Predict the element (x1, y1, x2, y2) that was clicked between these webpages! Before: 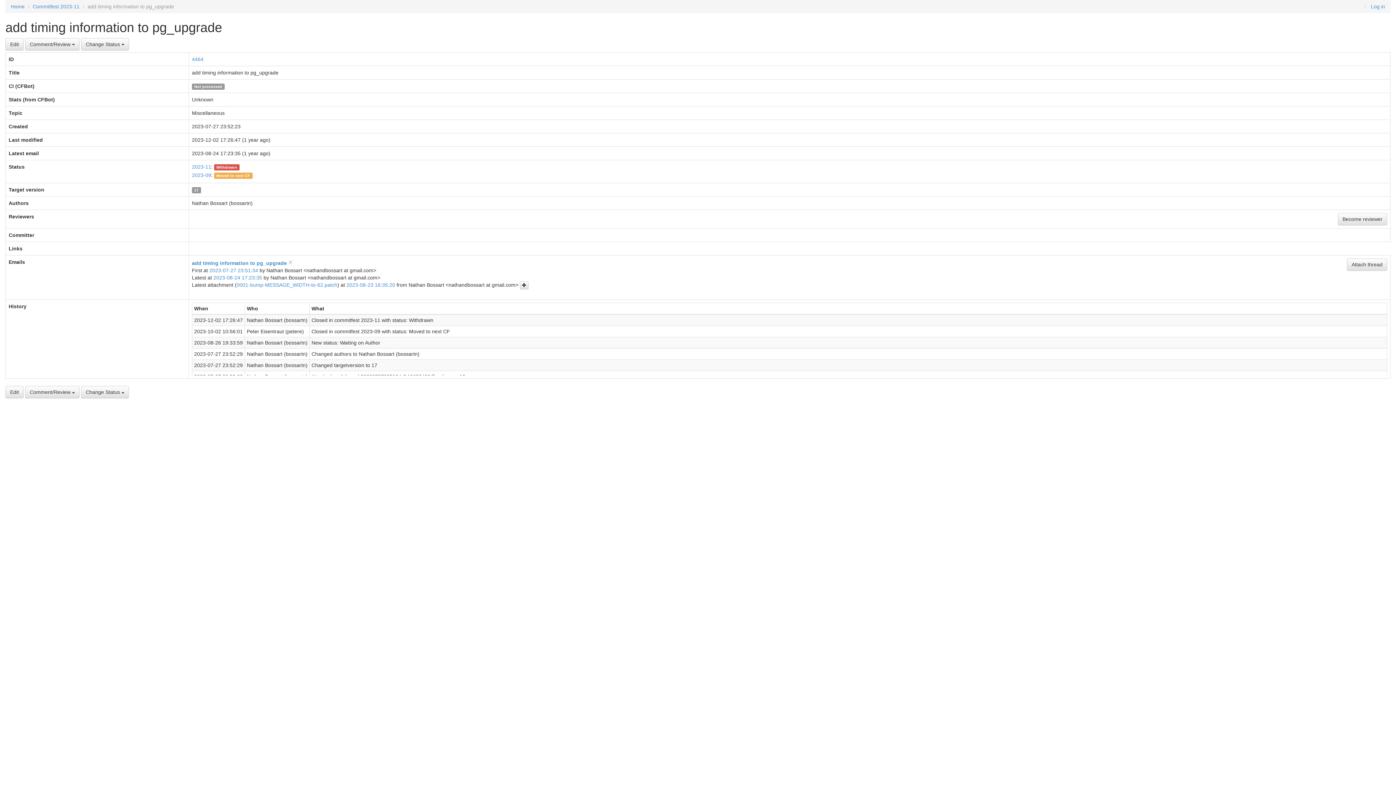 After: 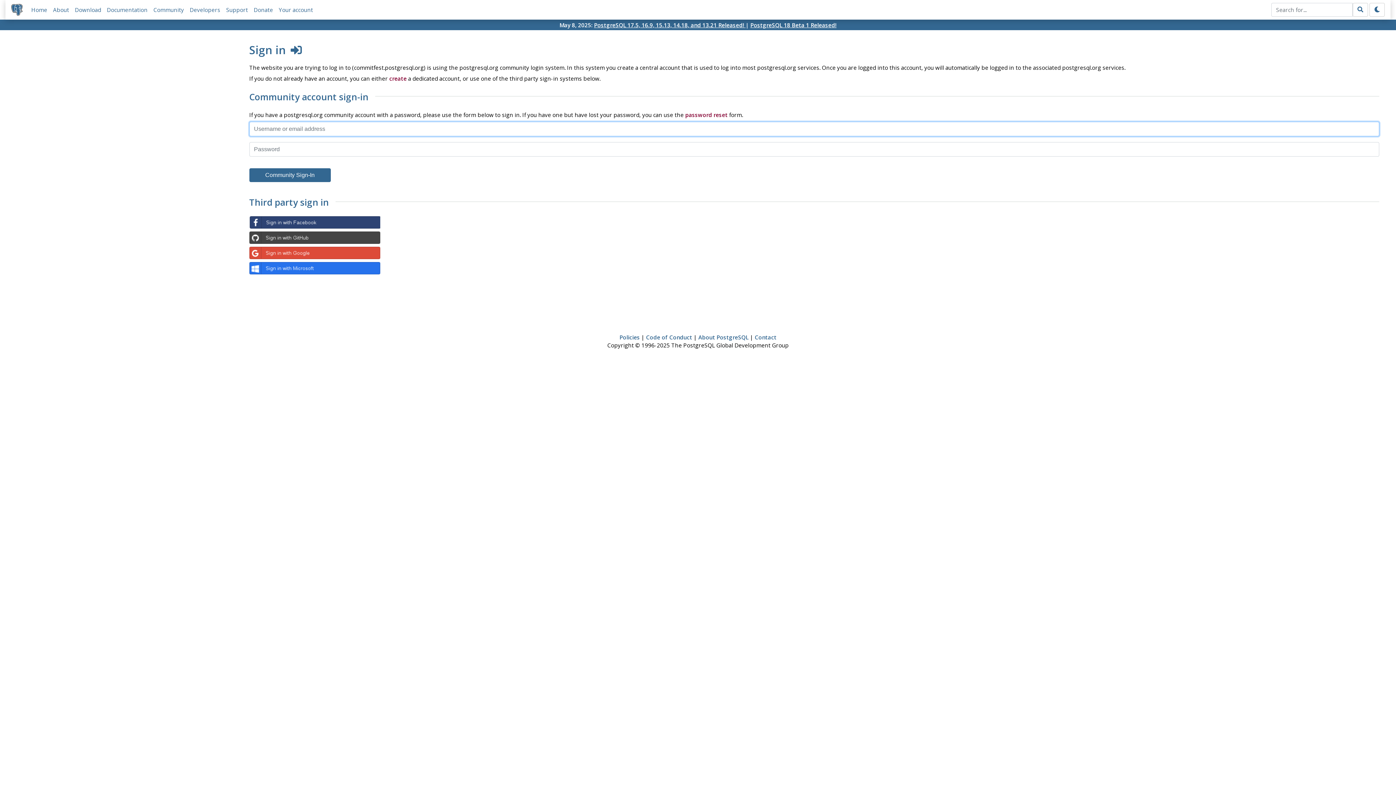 Action: bbox: (5, 386, 23, 398) label: Edit